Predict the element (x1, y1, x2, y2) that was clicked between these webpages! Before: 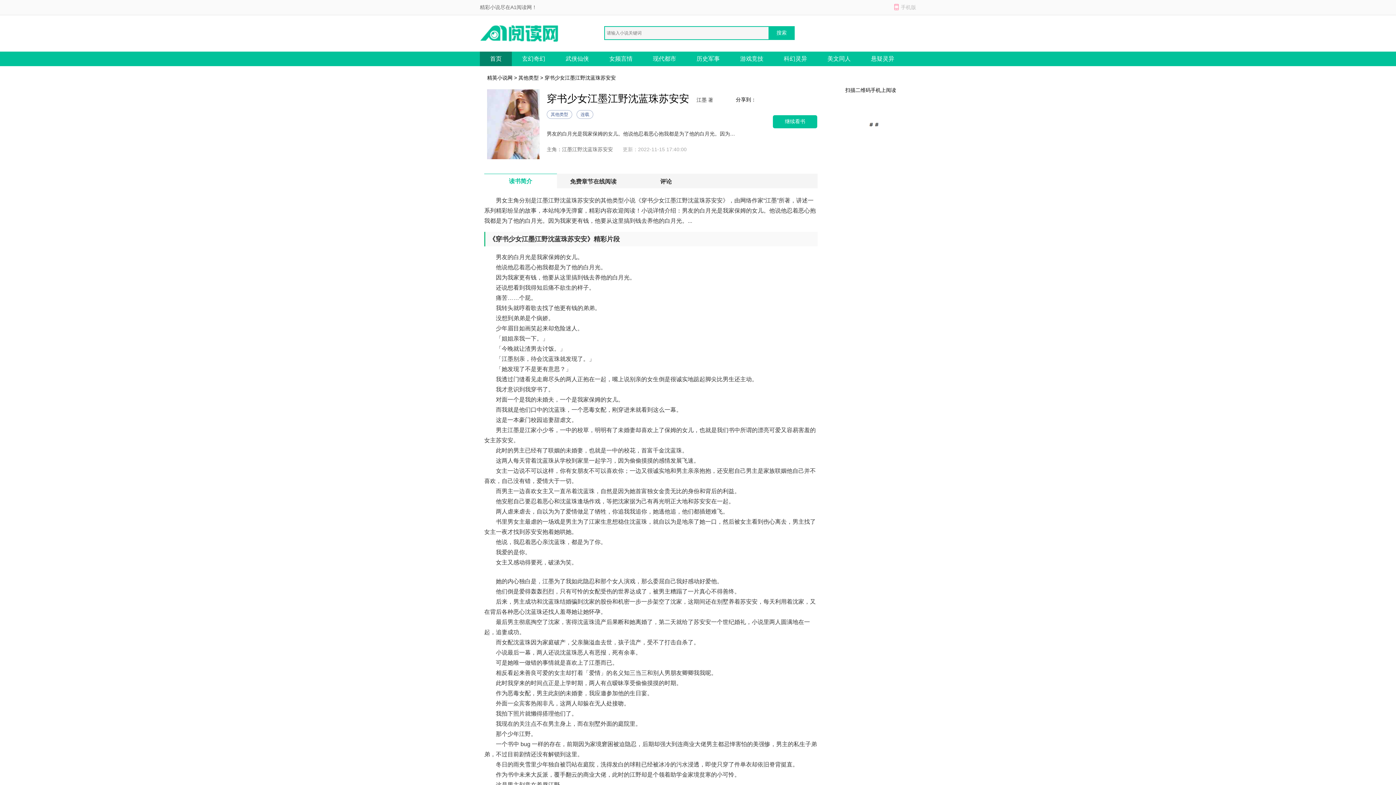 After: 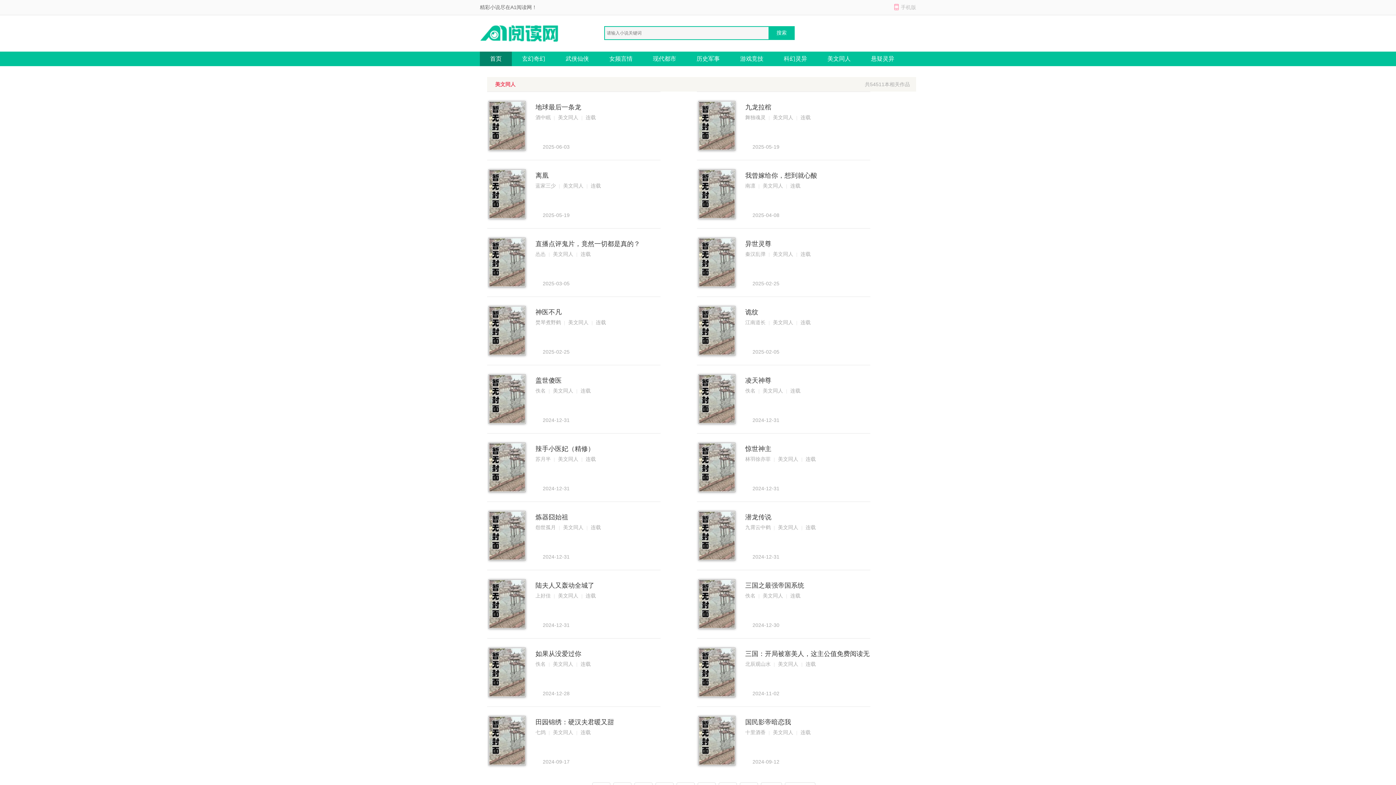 Action: bbox: (817, 51, 861, 66) label: 美文同人